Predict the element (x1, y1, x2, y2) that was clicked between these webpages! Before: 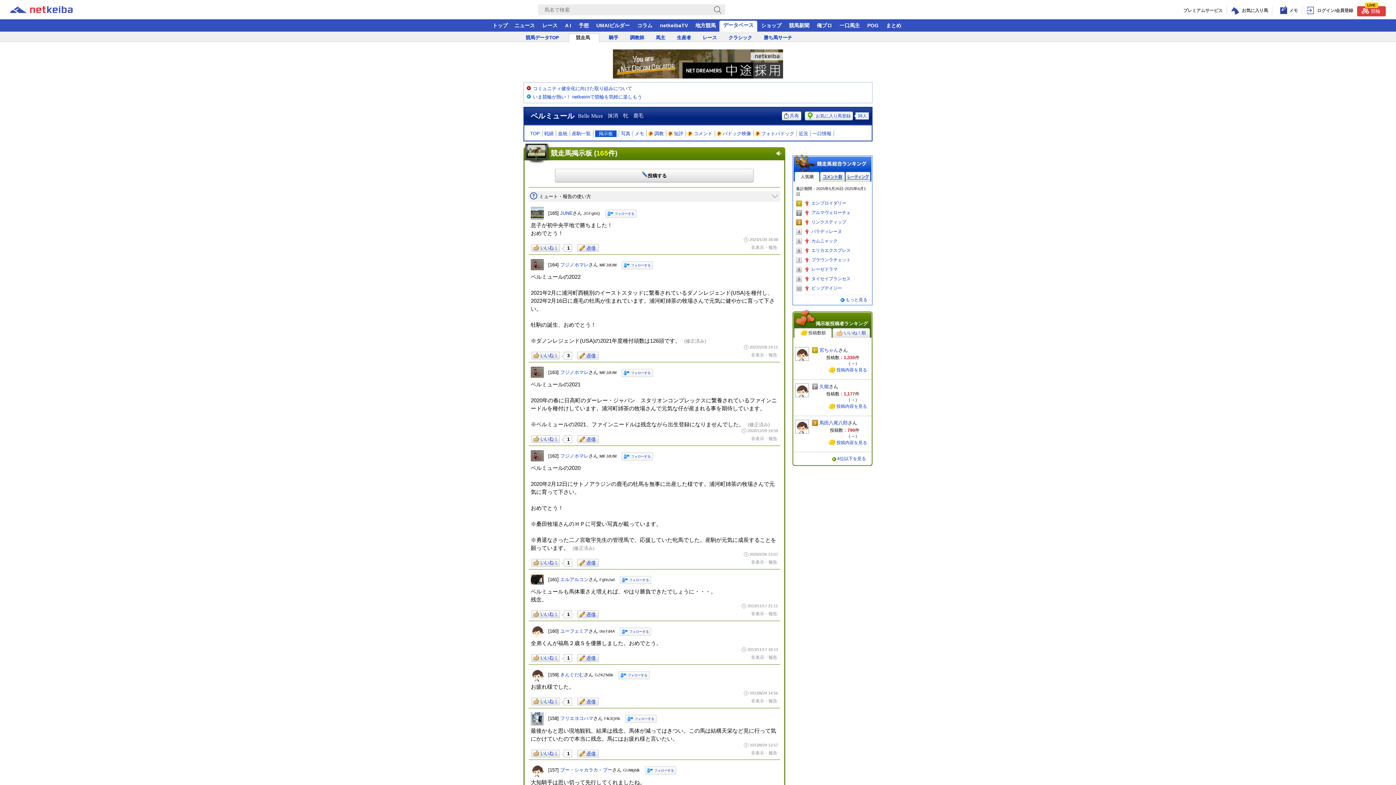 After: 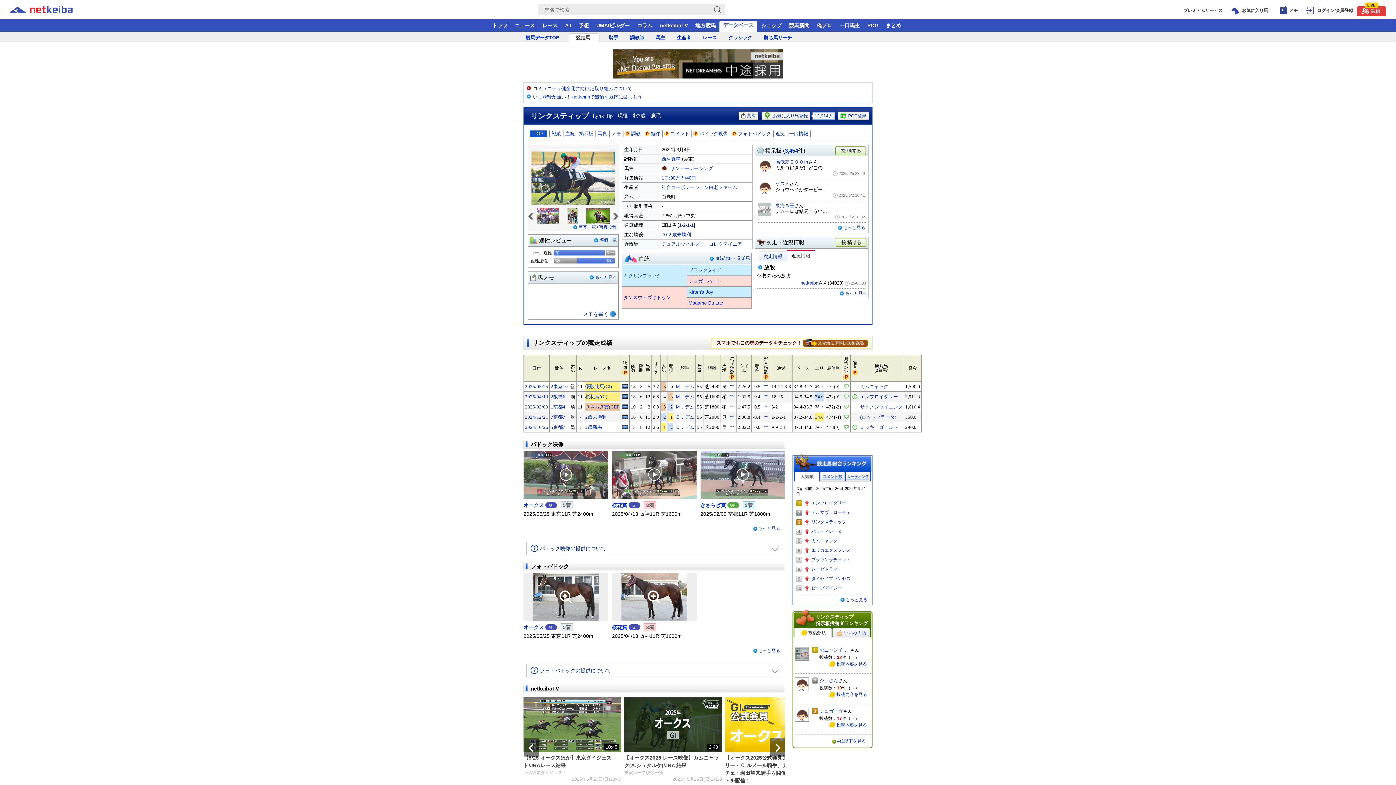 Action: bbox: (811, 219, 846, 225) label: リンクスティップ